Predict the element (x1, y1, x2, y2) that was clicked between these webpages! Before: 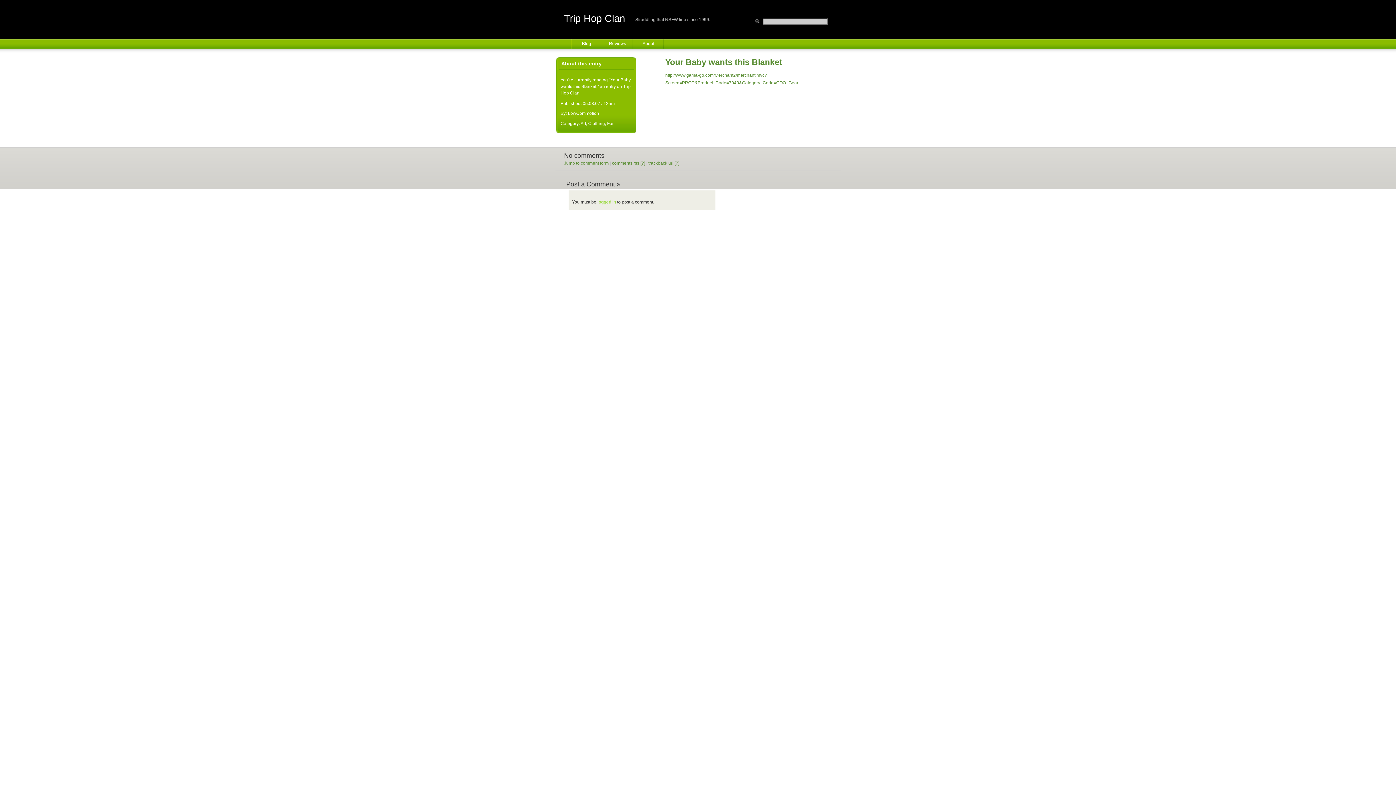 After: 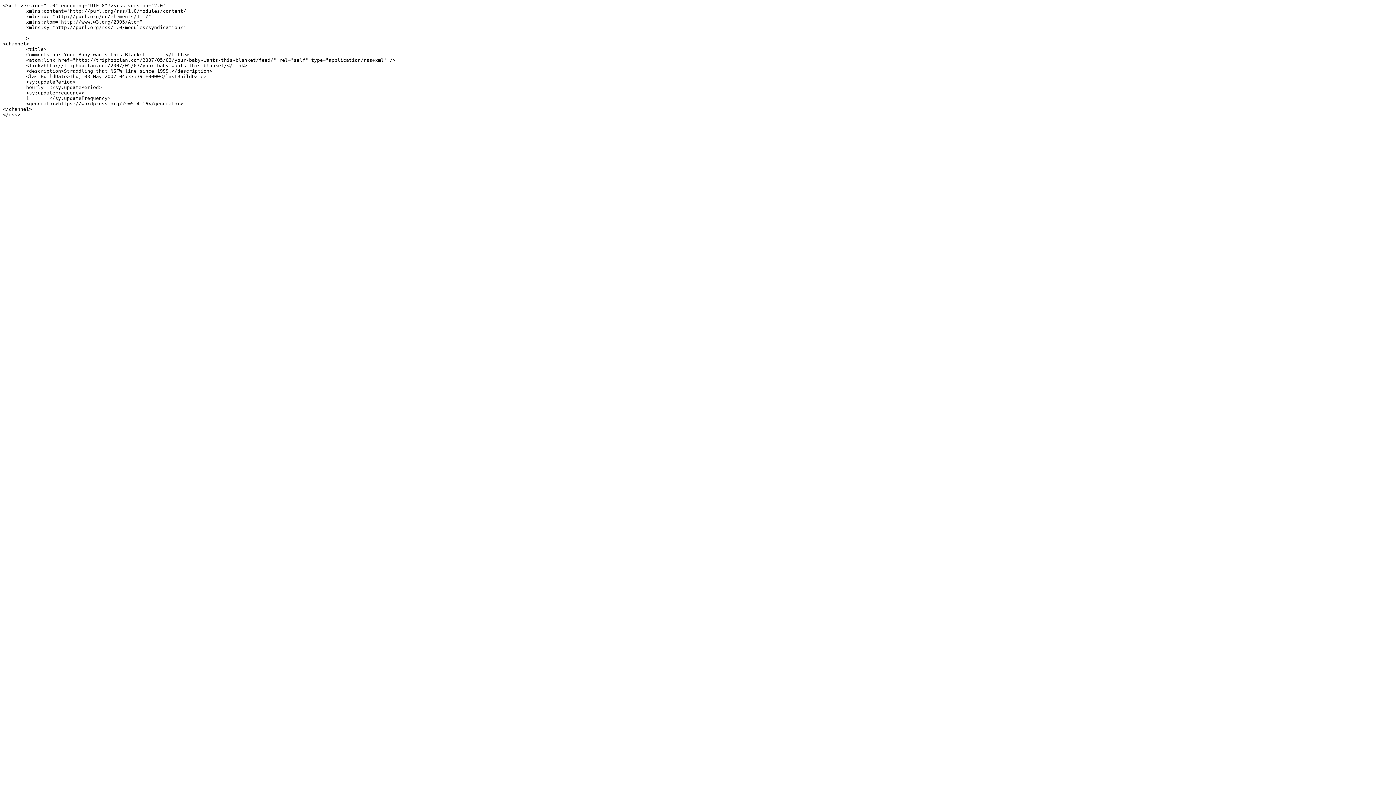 Action: label: comments rss bbox: (612, 160, 639, 165)